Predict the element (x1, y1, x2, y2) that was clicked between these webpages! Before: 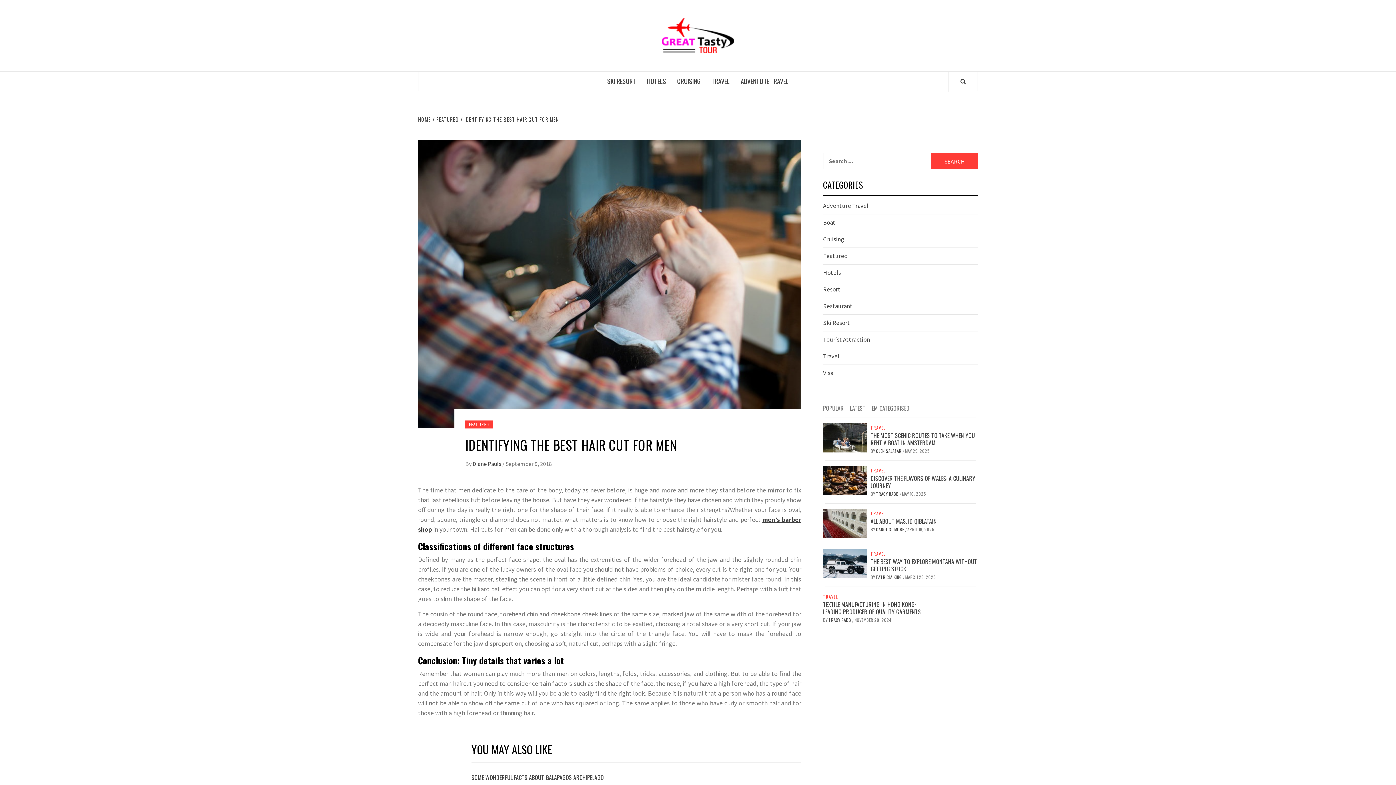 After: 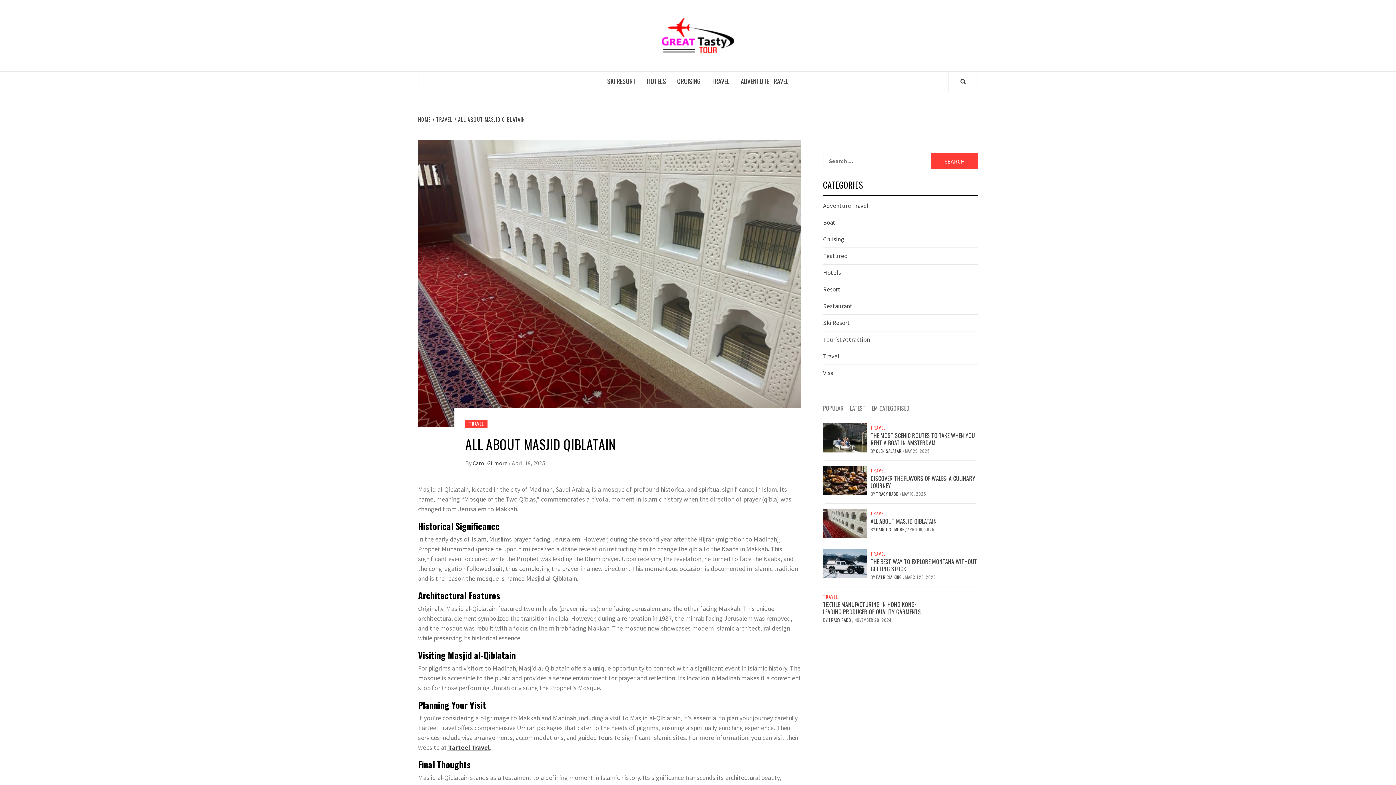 Action: bbox: (870, 517, 937, 525) label: All About Masjid Qiblatain